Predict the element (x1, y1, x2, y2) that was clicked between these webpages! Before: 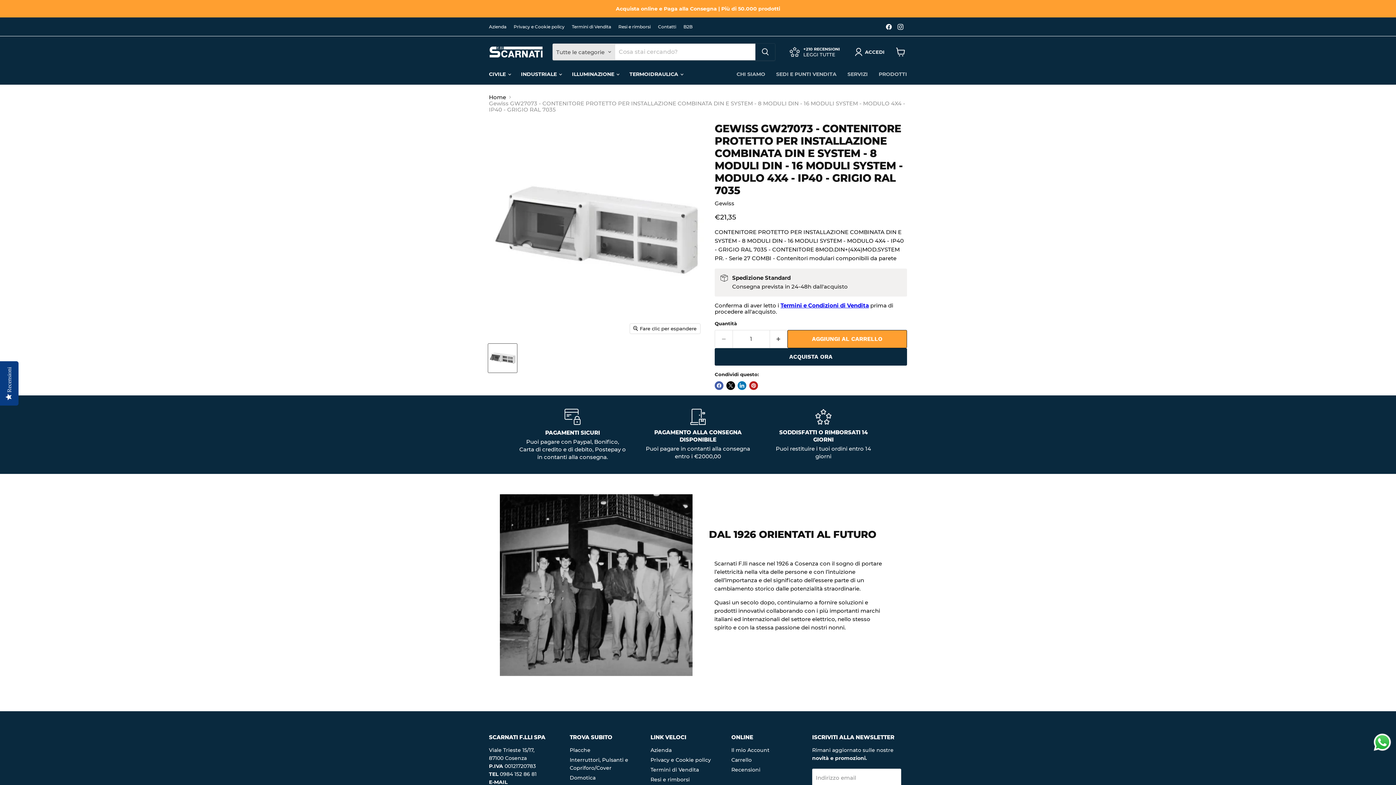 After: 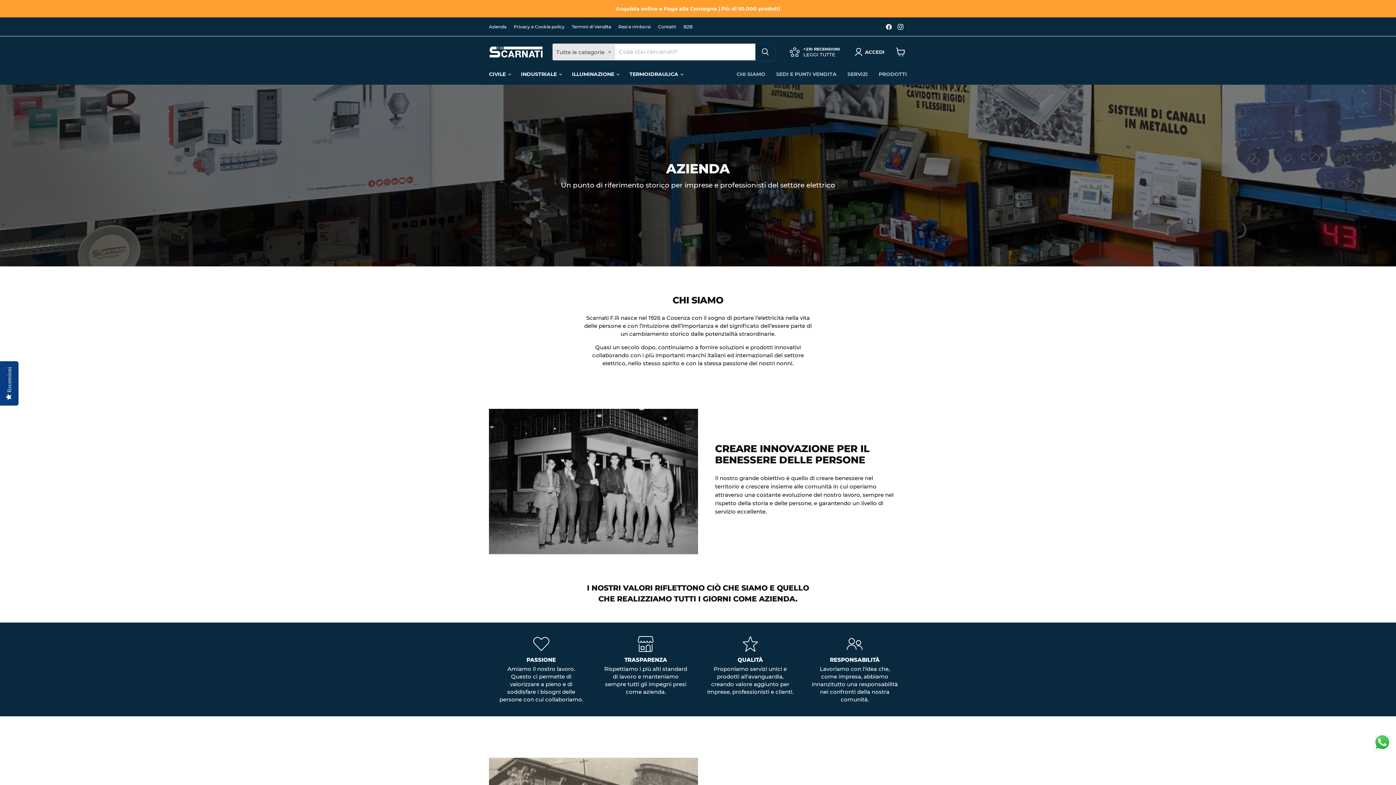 Action: label: Azienda bbox: (489, 24, 506, 29)